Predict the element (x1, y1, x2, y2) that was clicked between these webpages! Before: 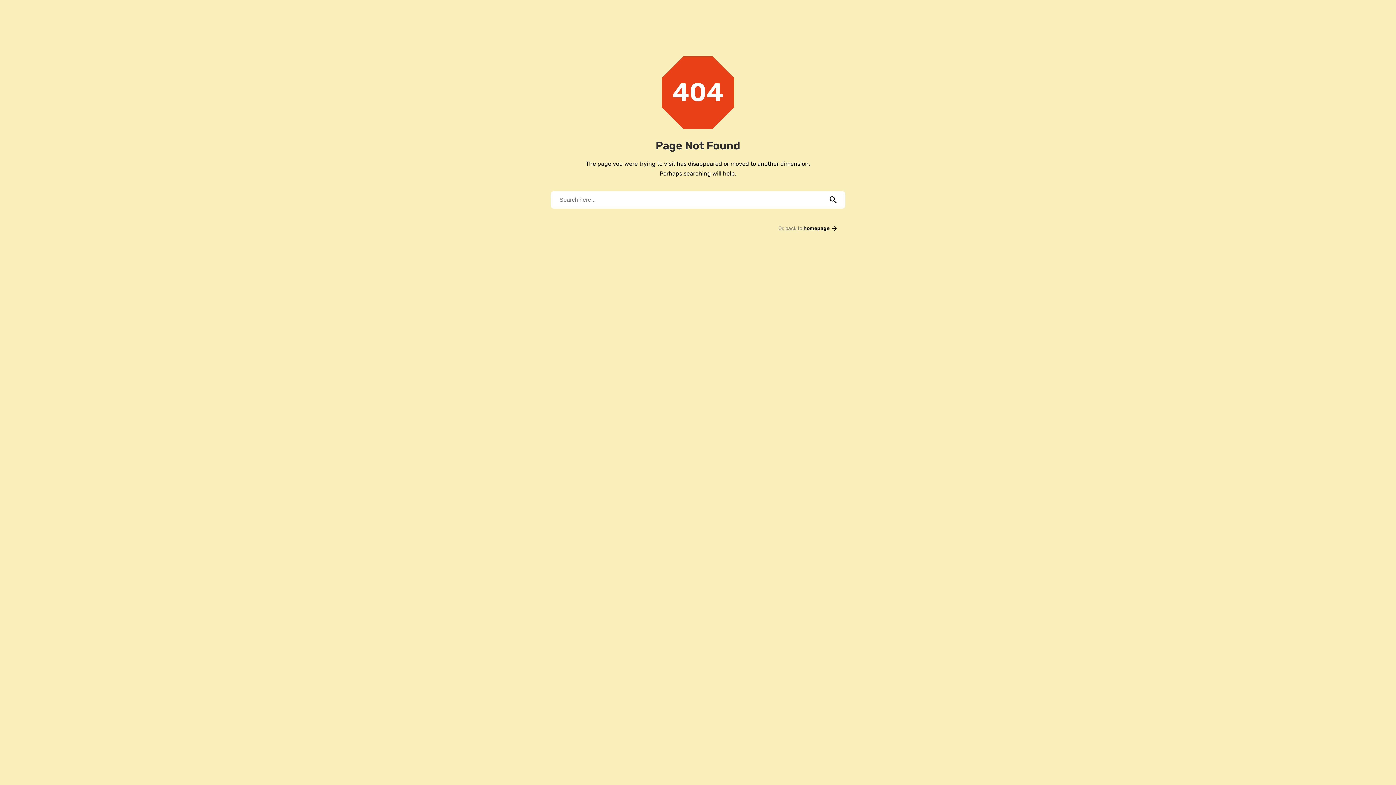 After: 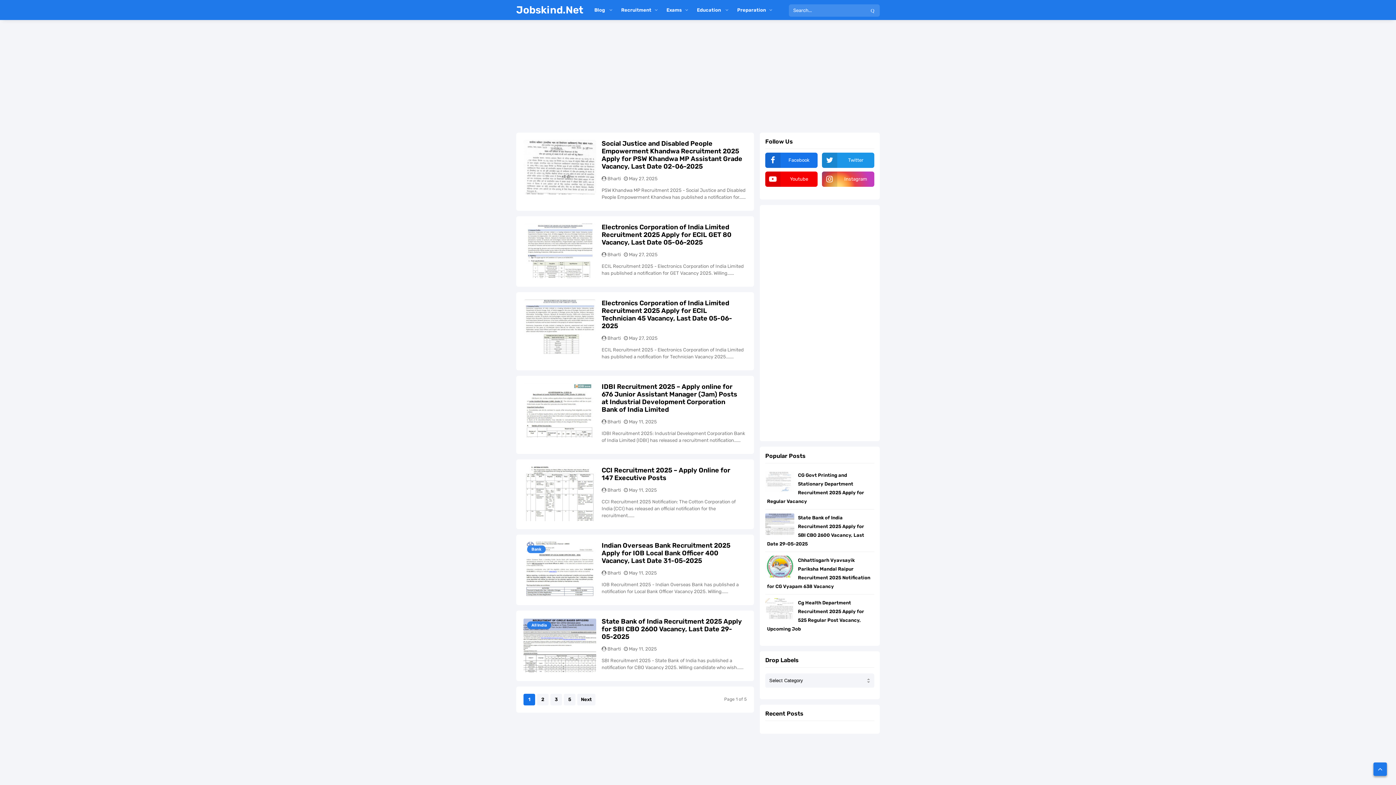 Action: bbox: (803, 225, 838, 231) label: homepage 